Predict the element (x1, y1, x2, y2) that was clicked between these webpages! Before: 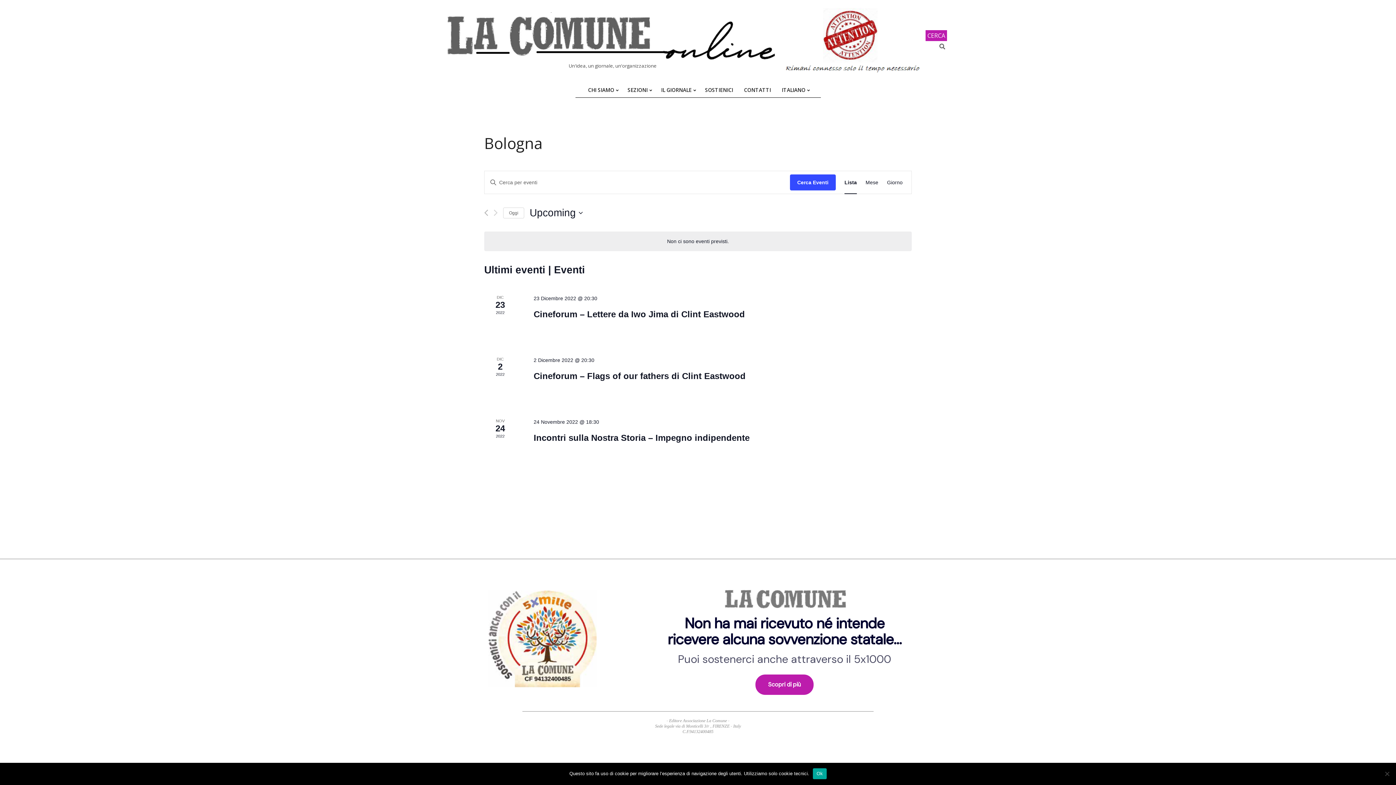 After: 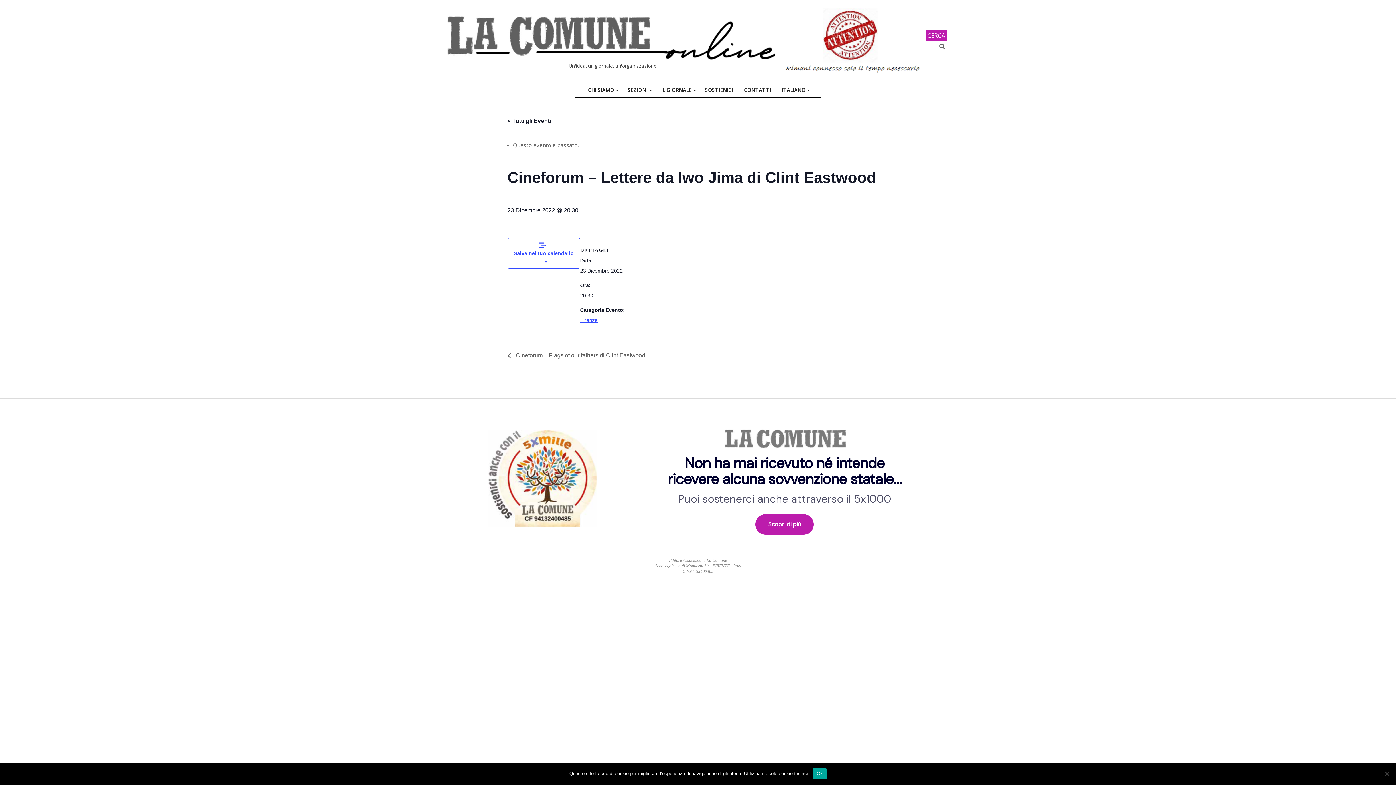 Action: bbox: (533, 309, 745, 319) label: Cineforum – Lettere da Iwo Jima di Clint Eastwood